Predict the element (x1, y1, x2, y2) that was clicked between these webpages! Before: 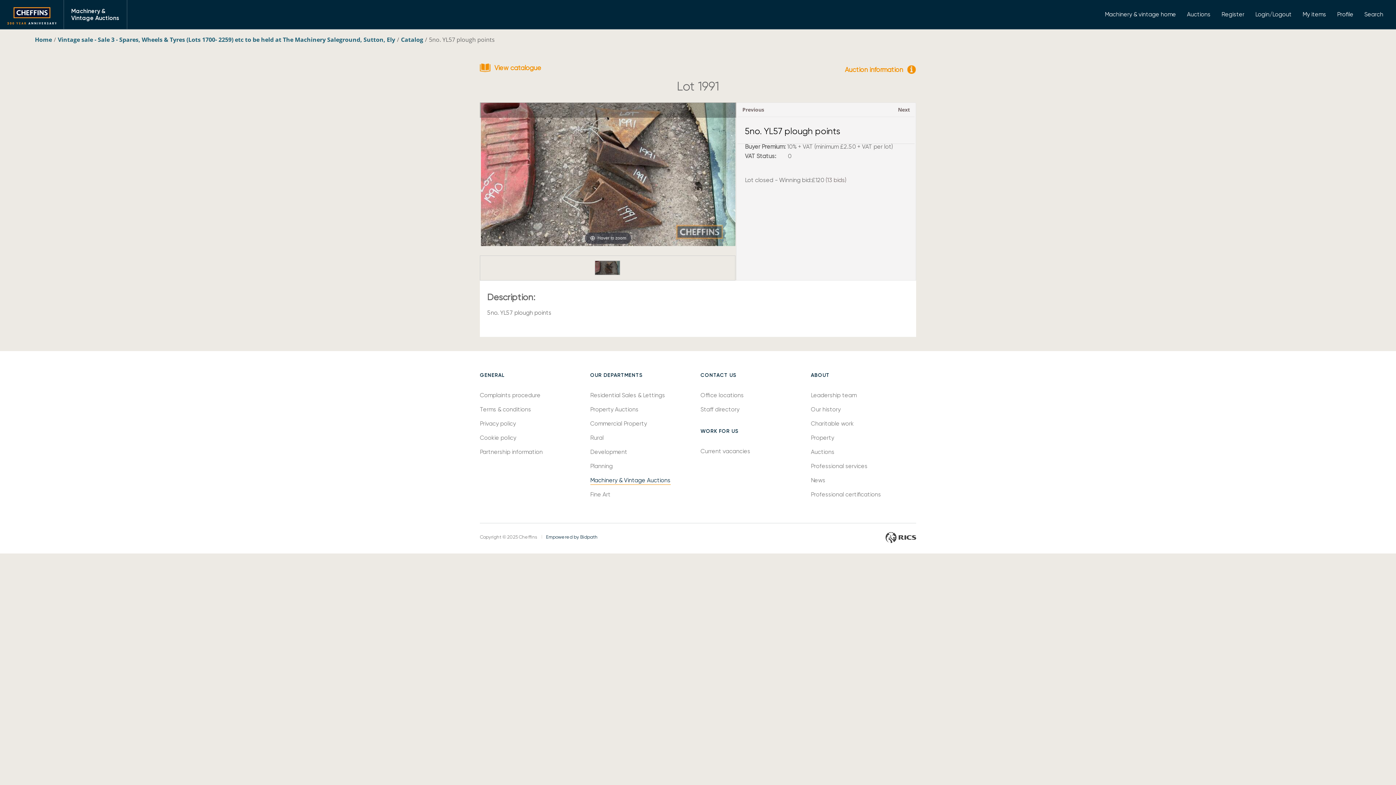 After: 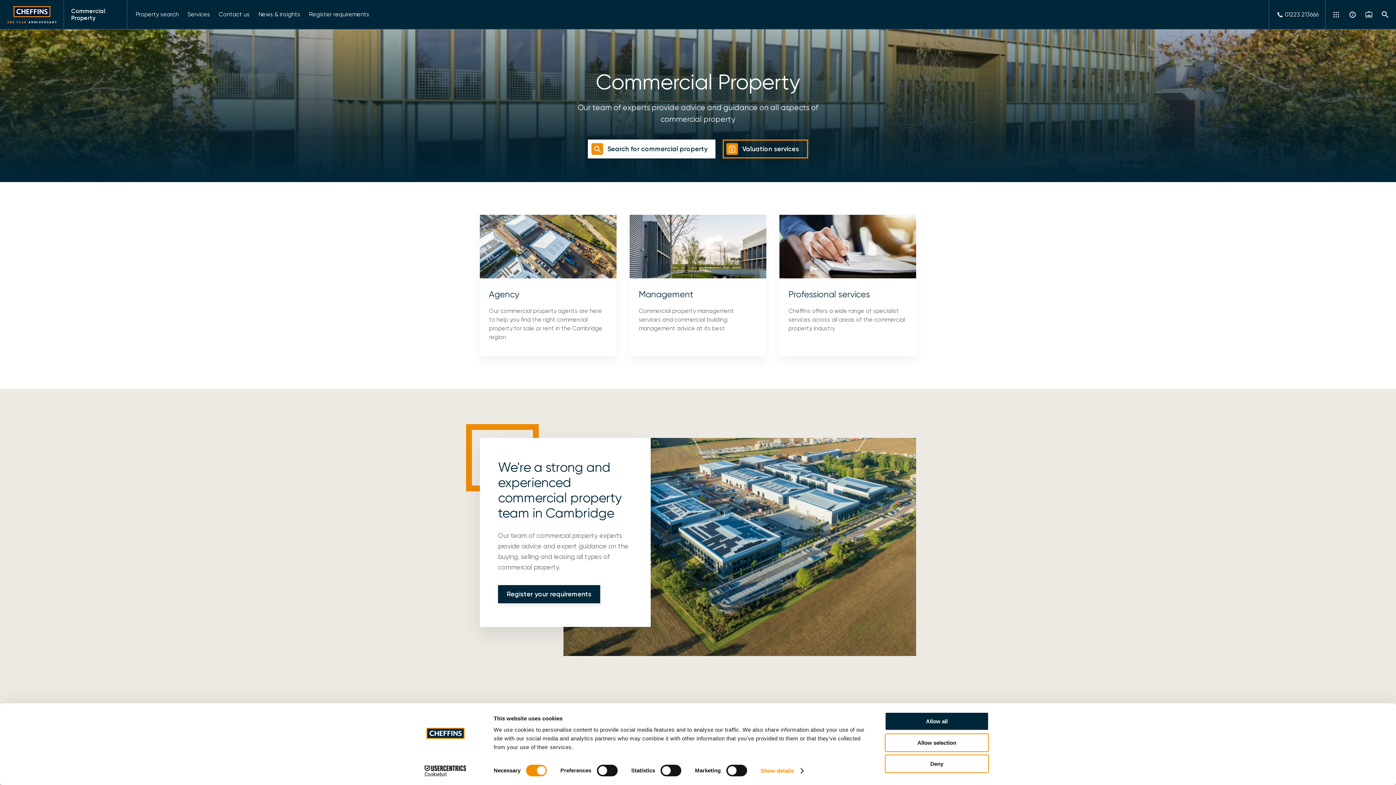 Action: label: Commercial Property bbox: (590, 398, 644, 404)